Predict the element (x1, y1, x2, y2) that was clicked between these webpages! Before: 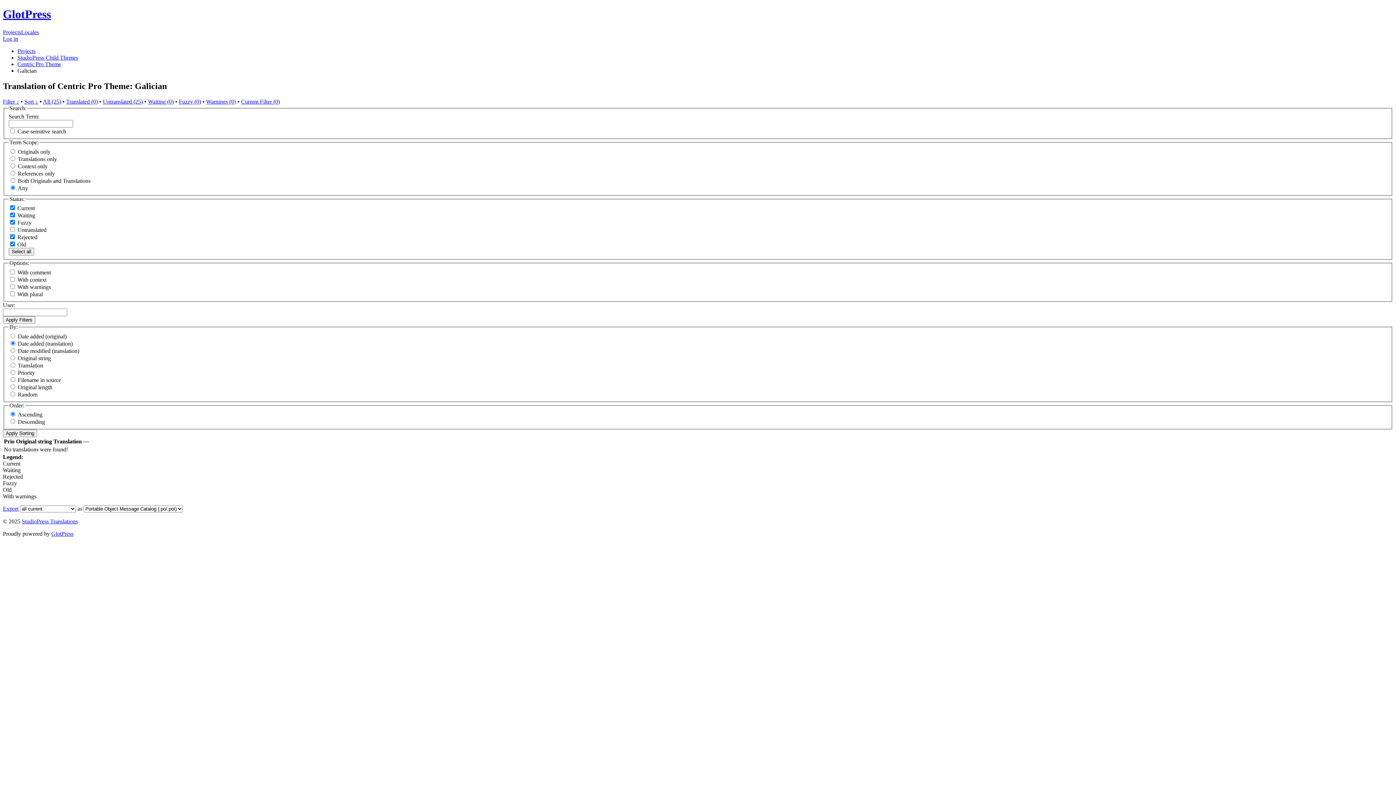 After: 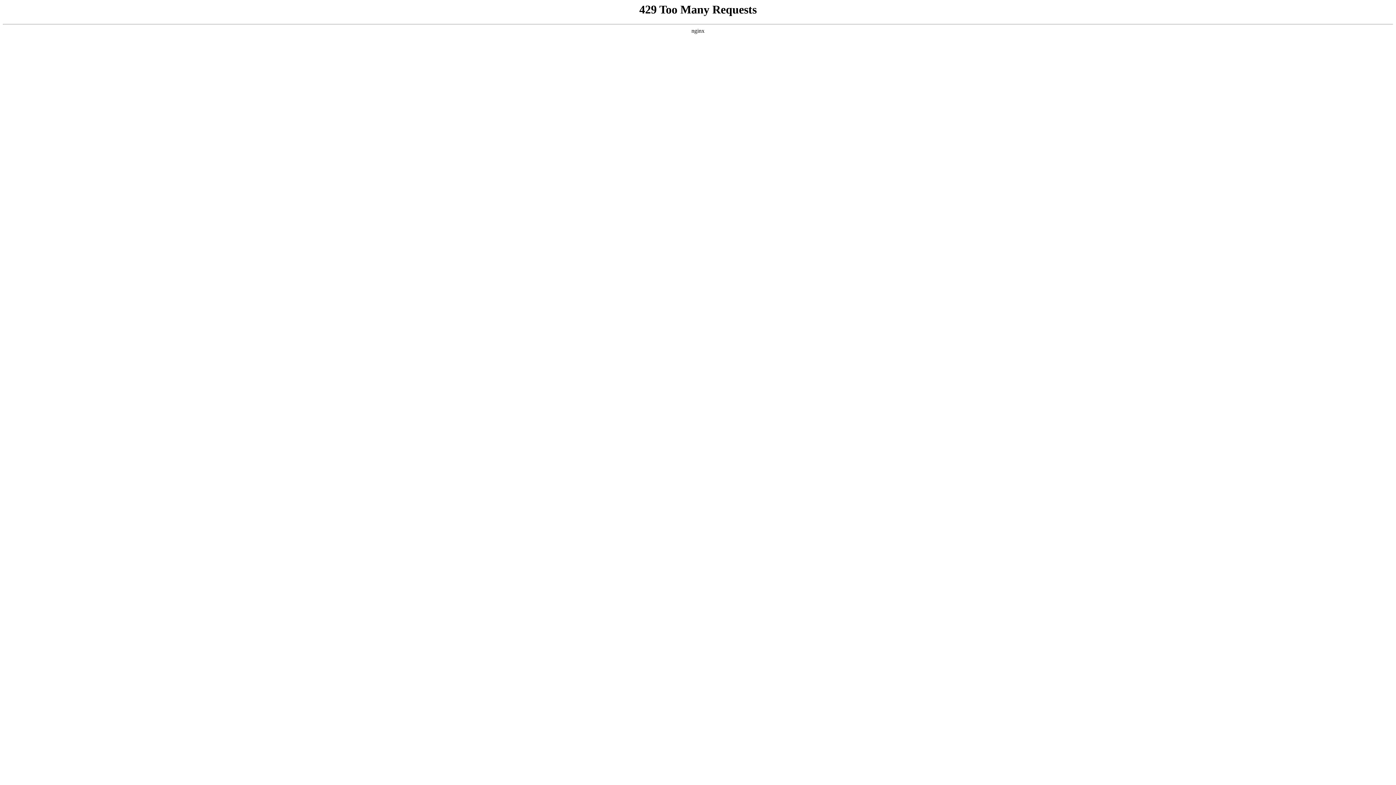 Action: label: StudioPress Child Themes bbox: (17, 54, 78, 60)